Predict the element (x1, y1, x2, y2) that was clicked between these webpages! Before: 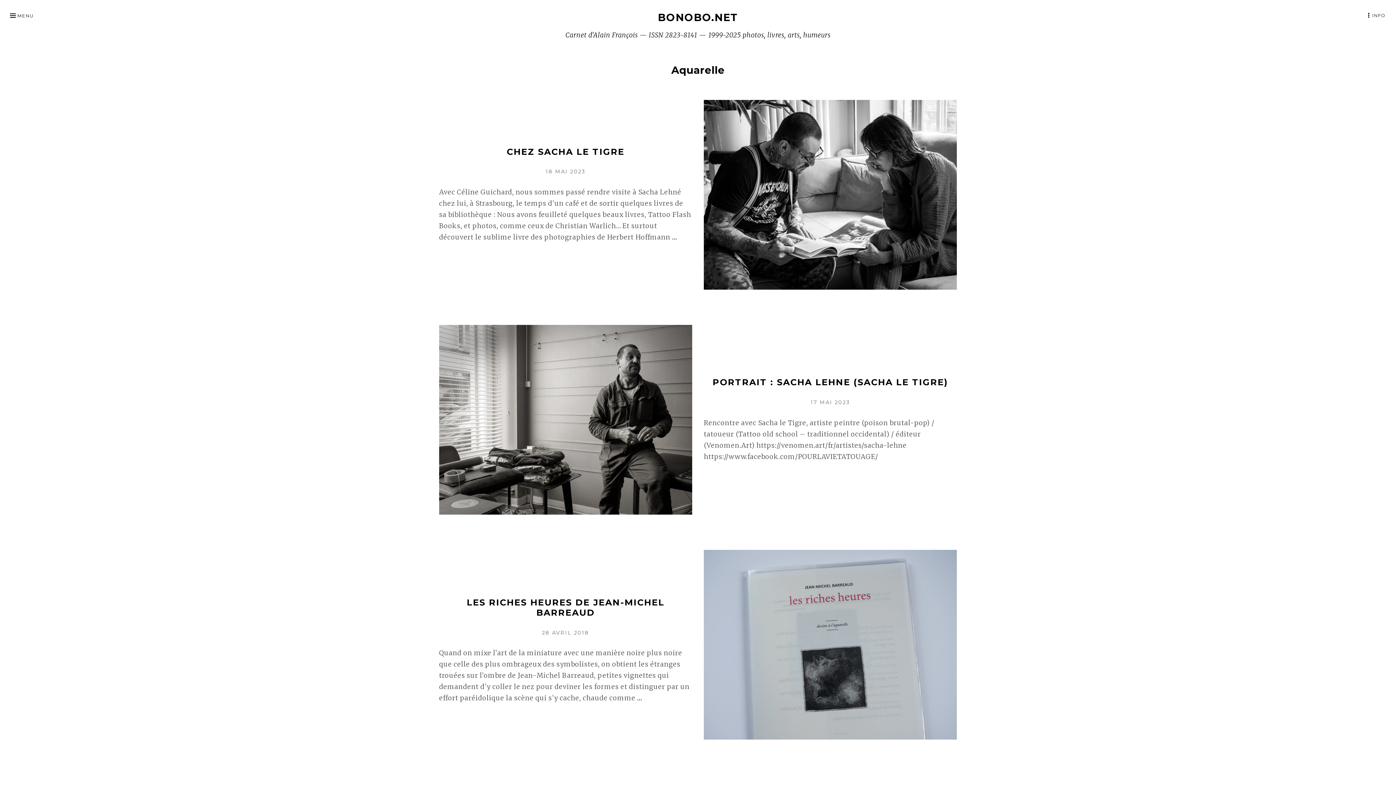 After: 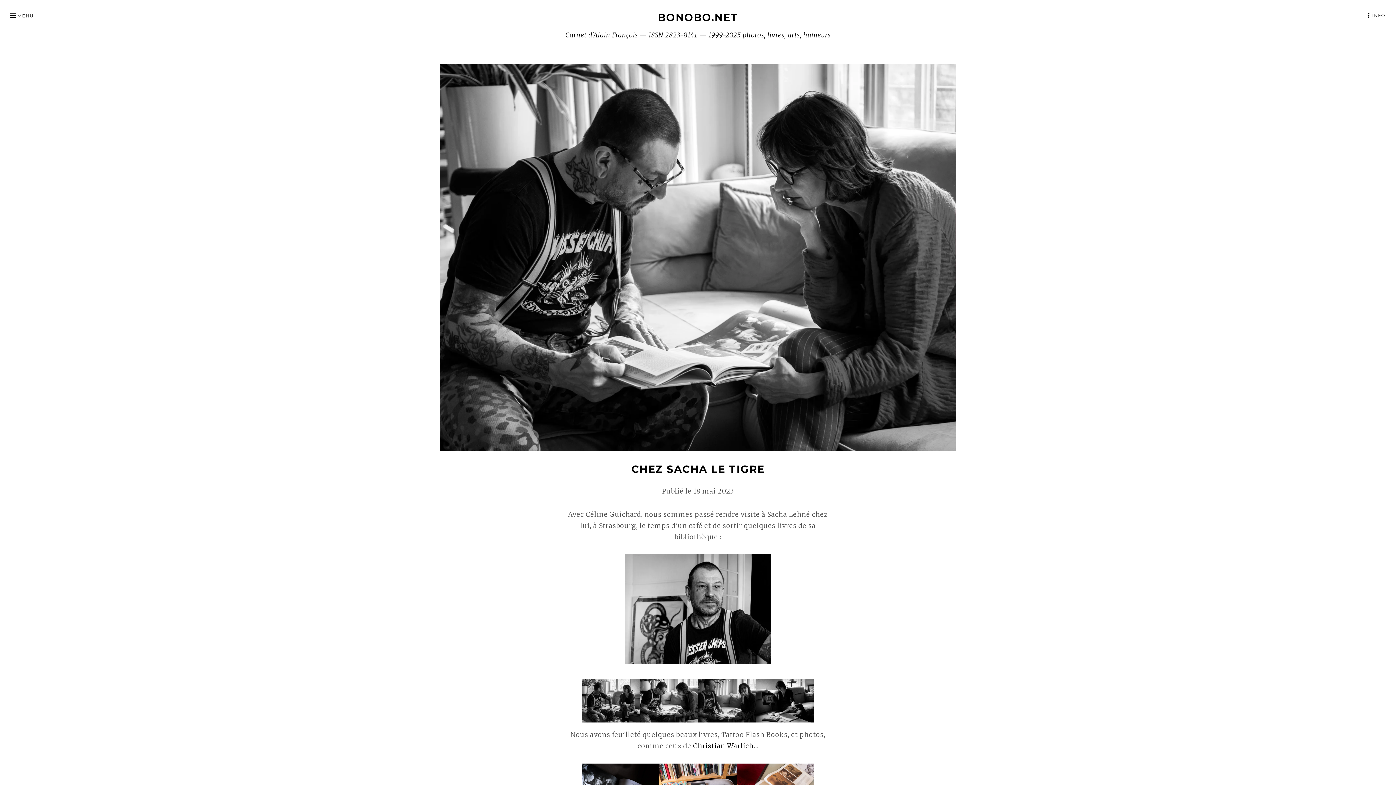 Action: label: 18 MAI 2023 bbox: (545, 168, 585, 175)